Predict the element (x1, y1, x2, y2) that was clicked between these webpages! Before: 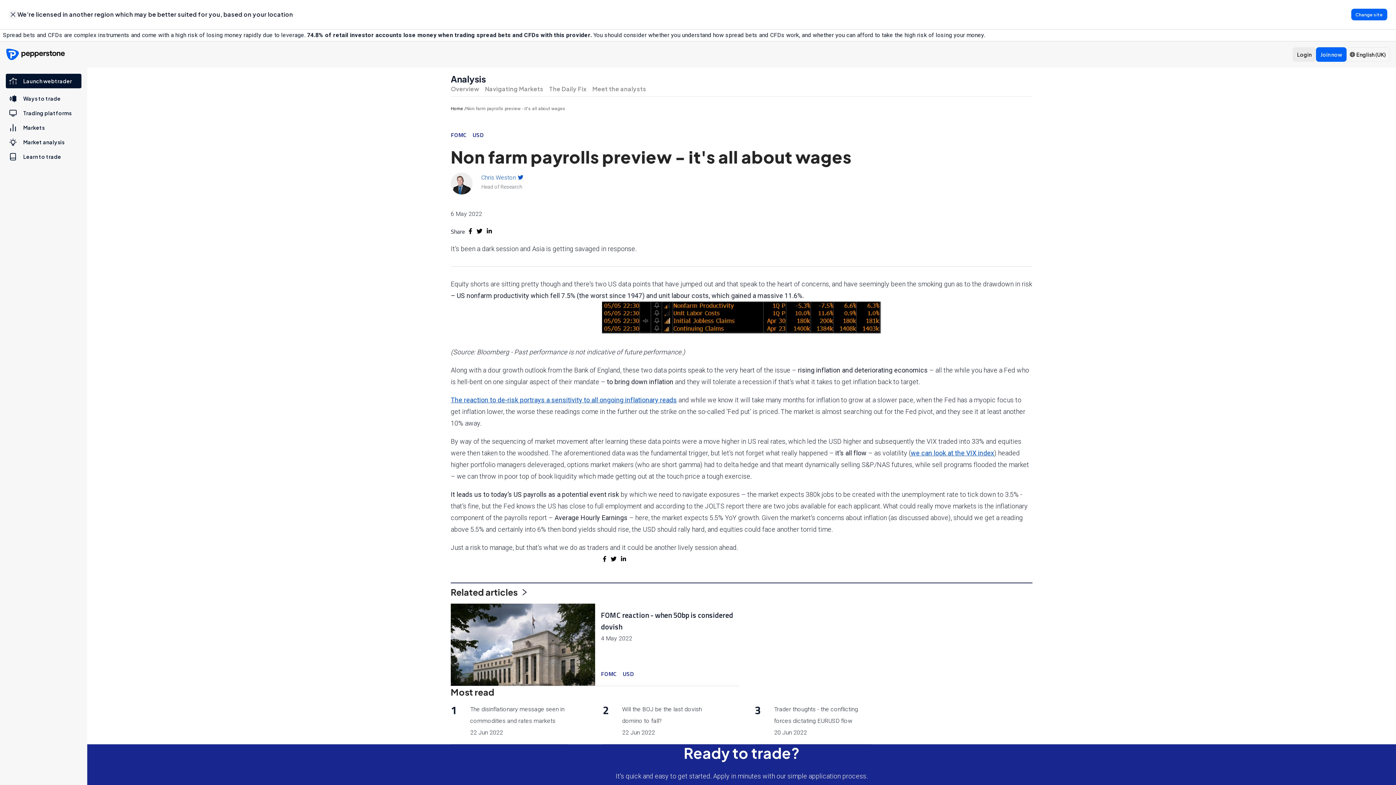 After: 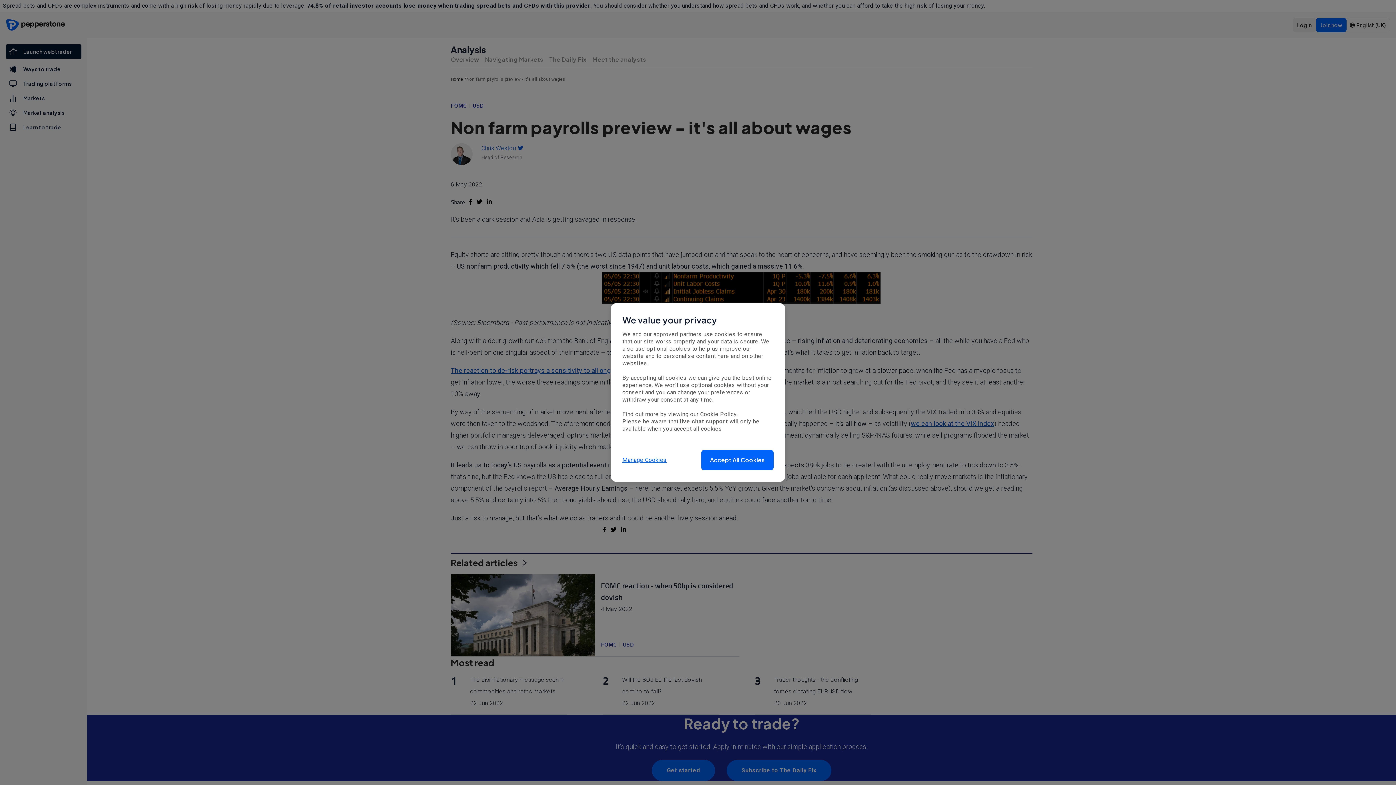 Action: bbox: (8, 10, 17, 18)